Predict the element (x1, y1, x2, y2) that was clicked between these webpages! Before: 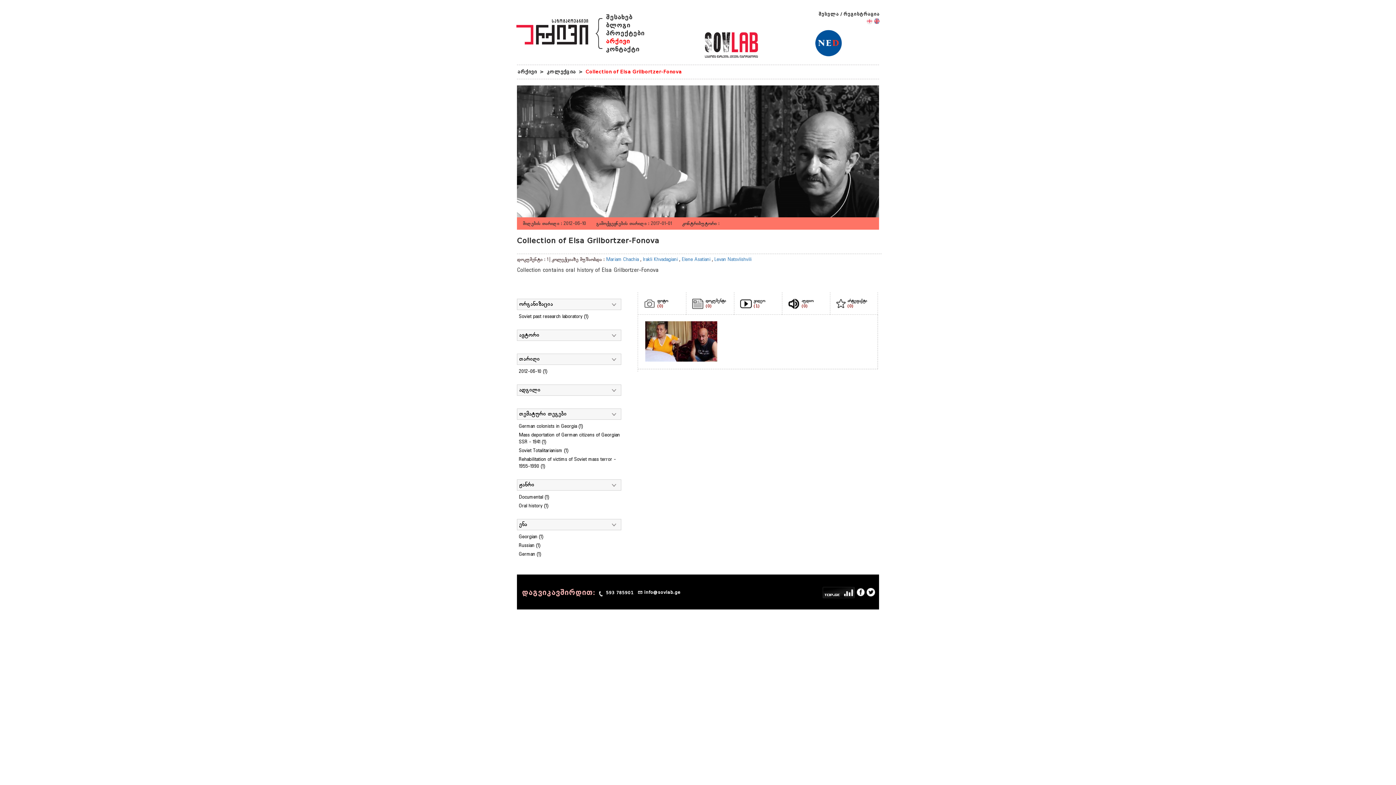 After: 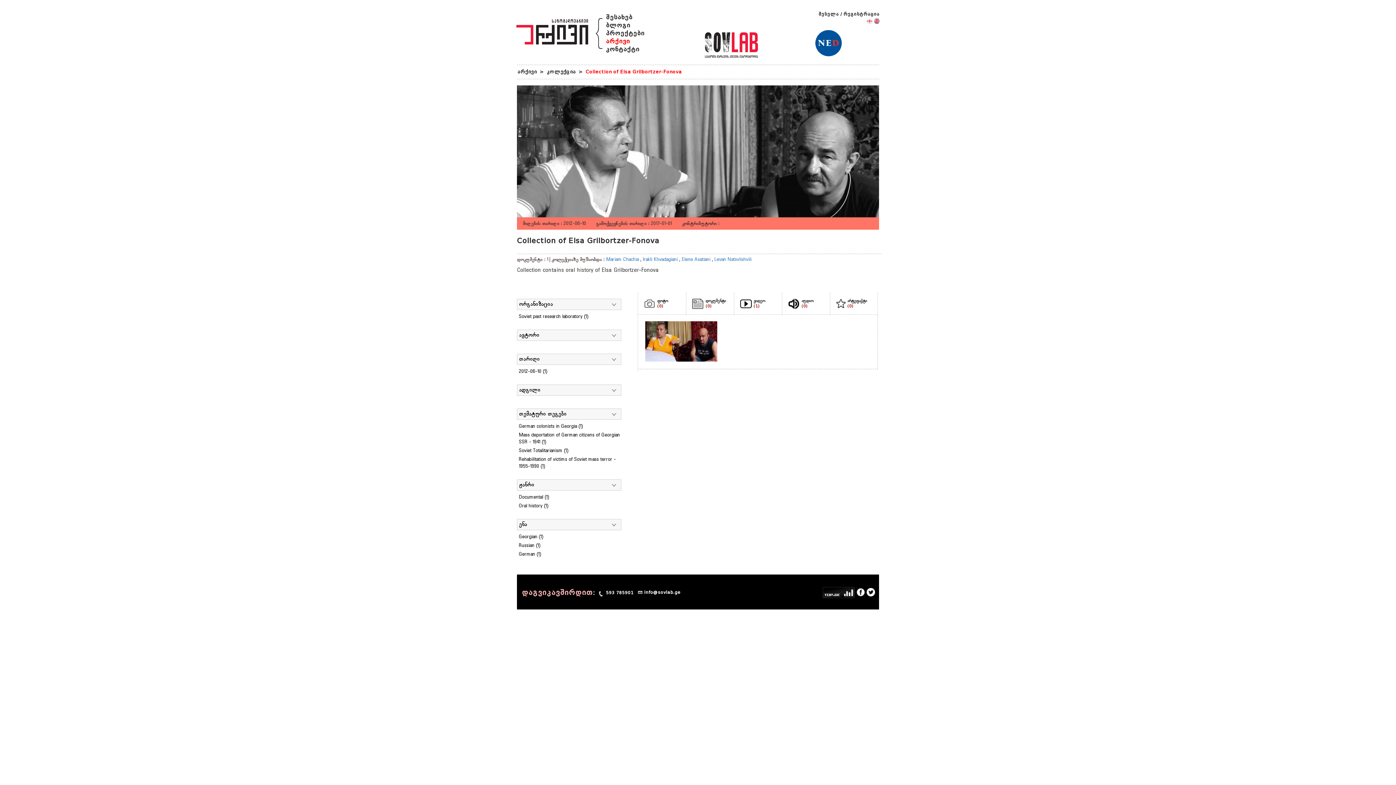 Action: label: Russian (1) bbox: (518, 543, 540, 548)